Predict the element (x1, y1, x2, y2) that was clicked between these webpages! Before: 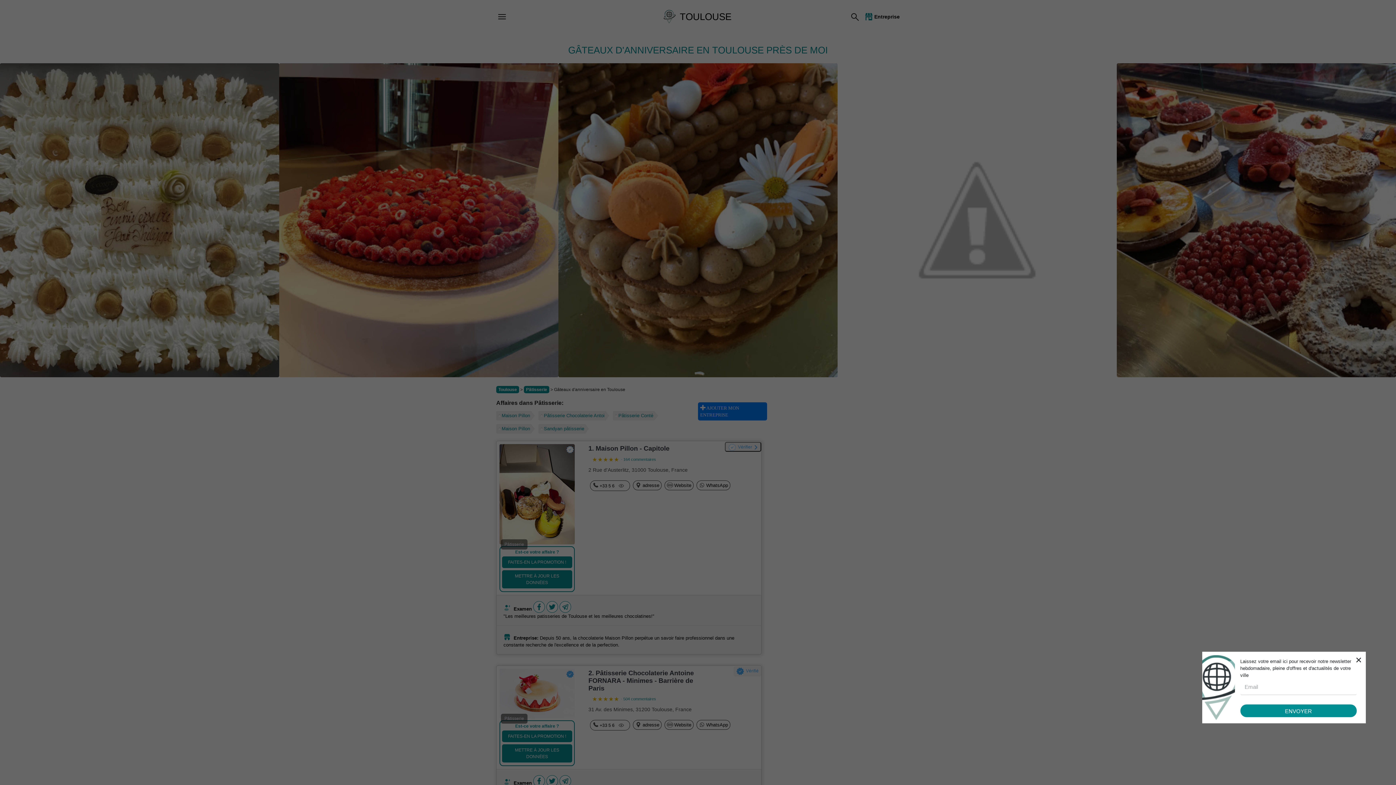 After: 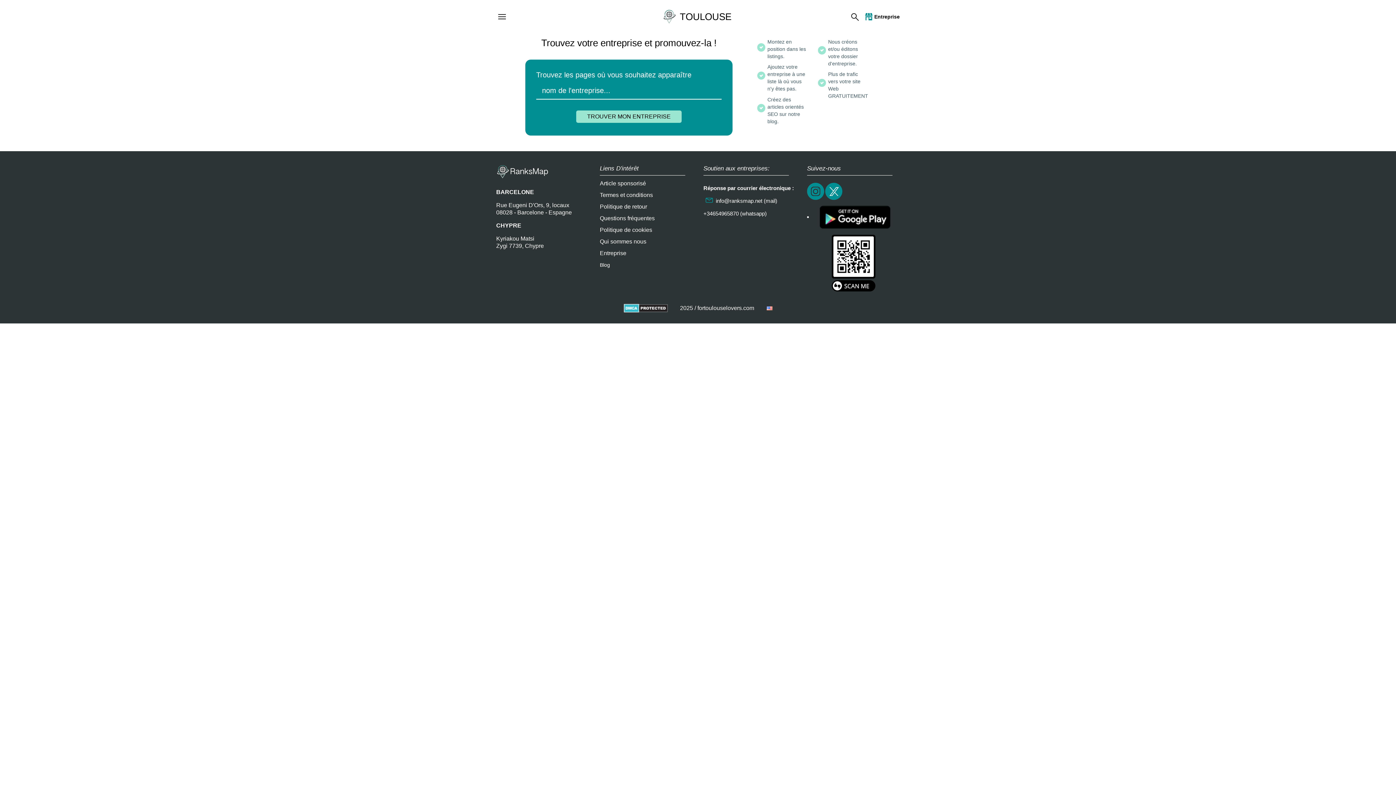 Action: bbox: (863, 12, 900, 20) label: Entreprise